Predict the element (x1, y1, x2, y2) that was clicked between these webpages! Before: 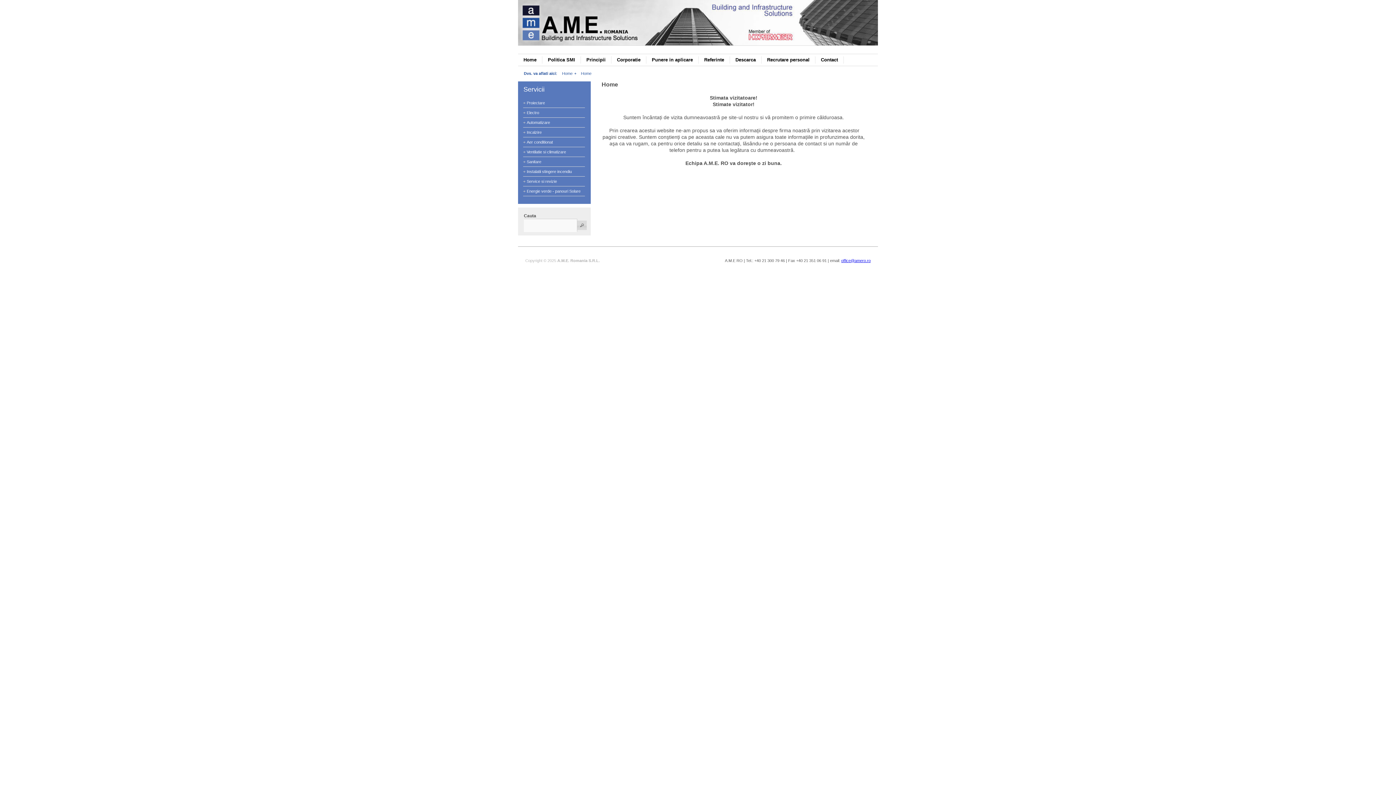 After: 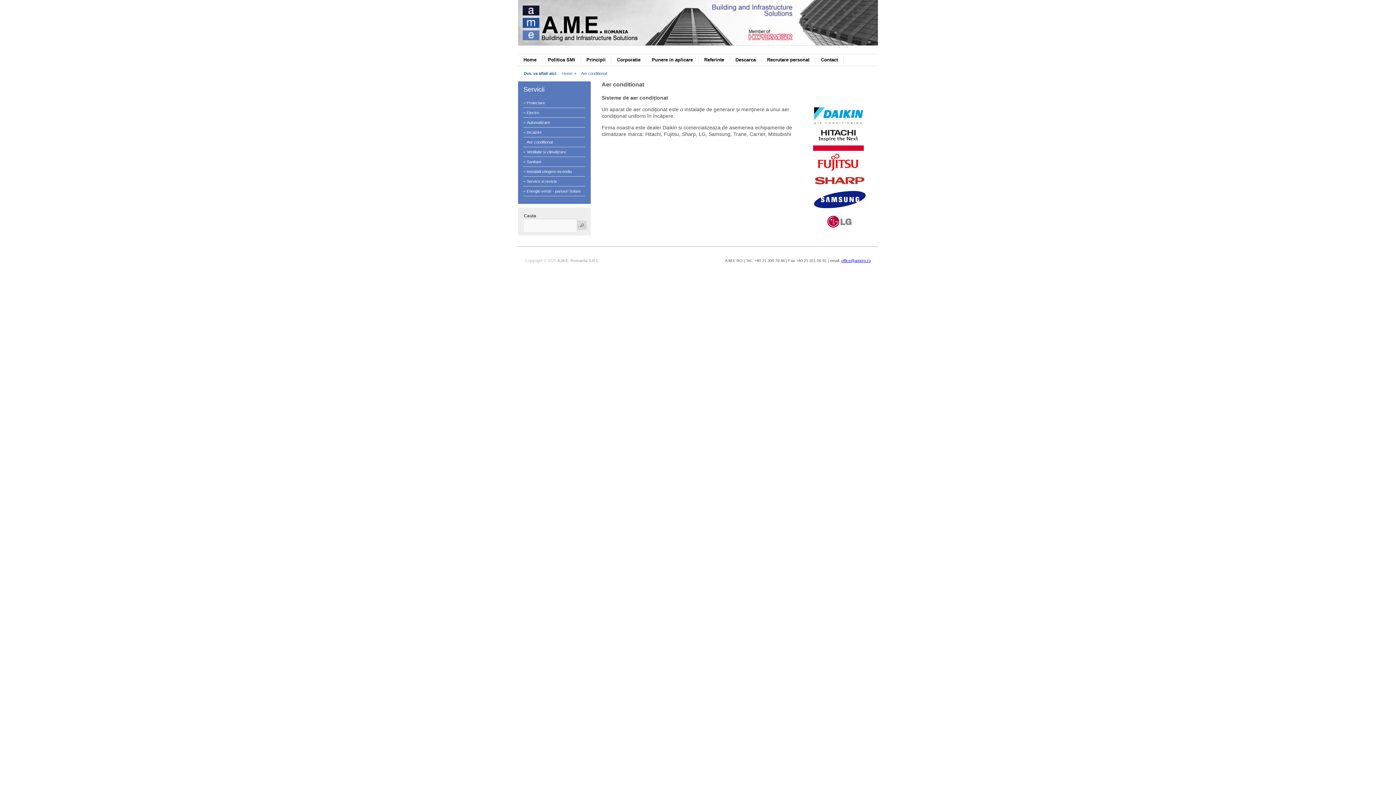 Action: label: Aer conditionat bbox: (523, 139, 553, 145)